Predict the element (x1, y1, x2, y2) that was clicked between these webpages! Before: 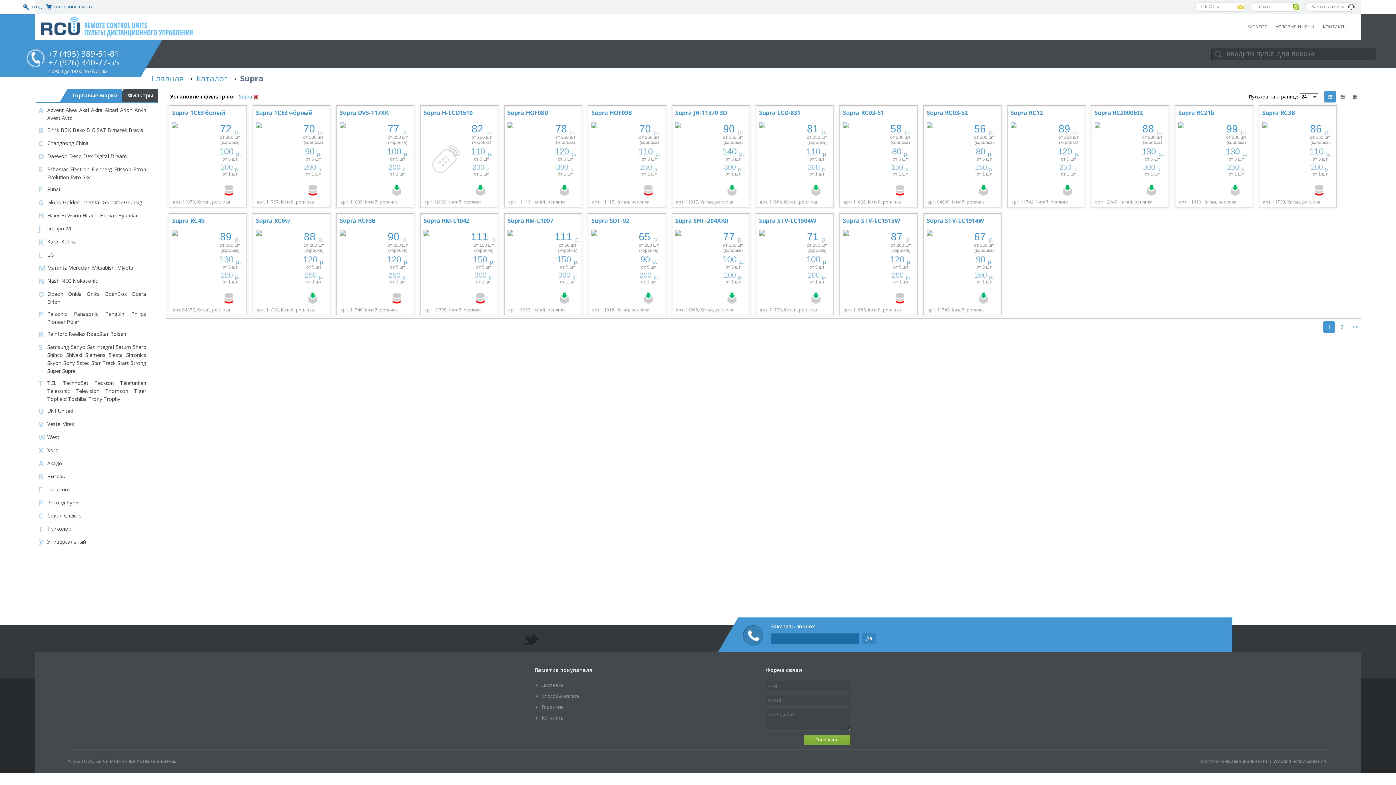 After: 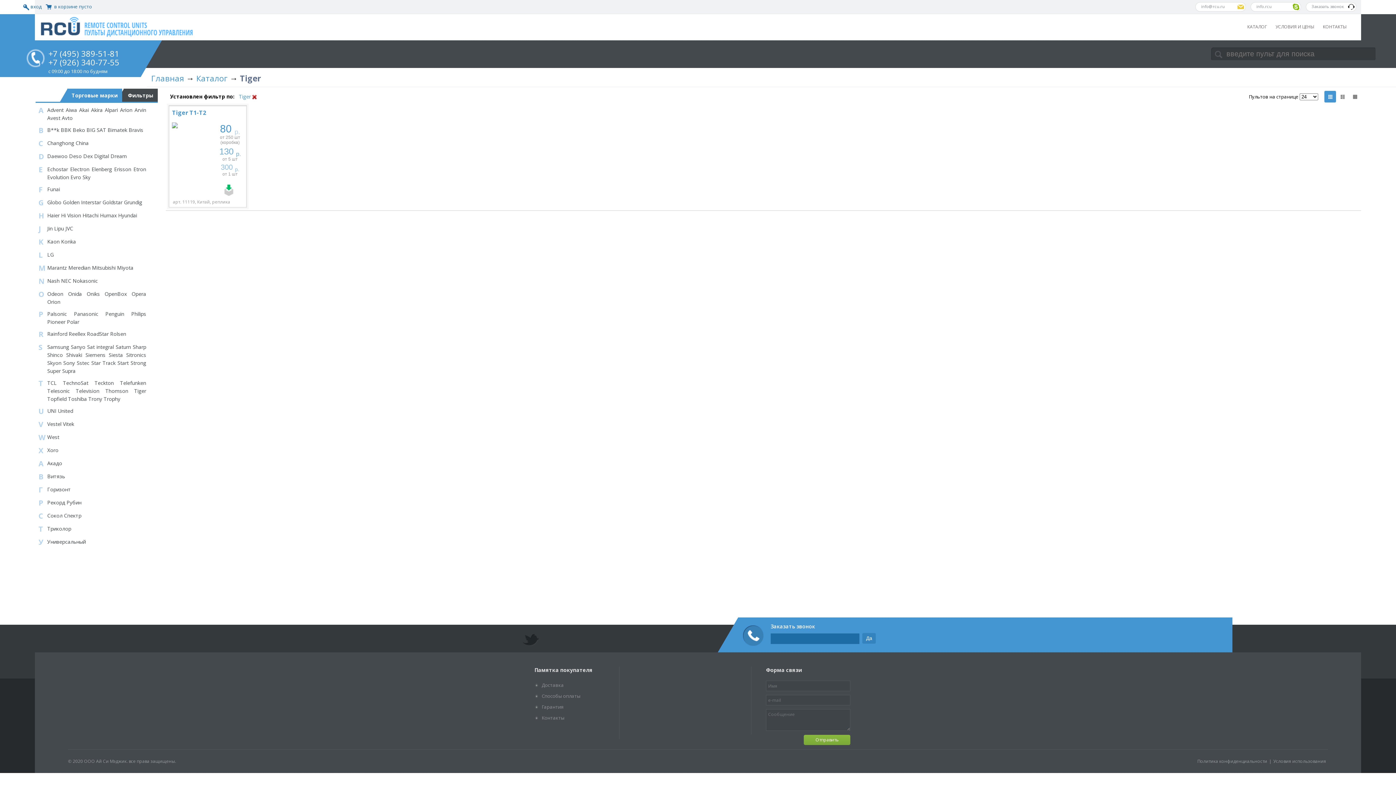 Action: bbox: (134, 387, 146, 394) label: Tiger